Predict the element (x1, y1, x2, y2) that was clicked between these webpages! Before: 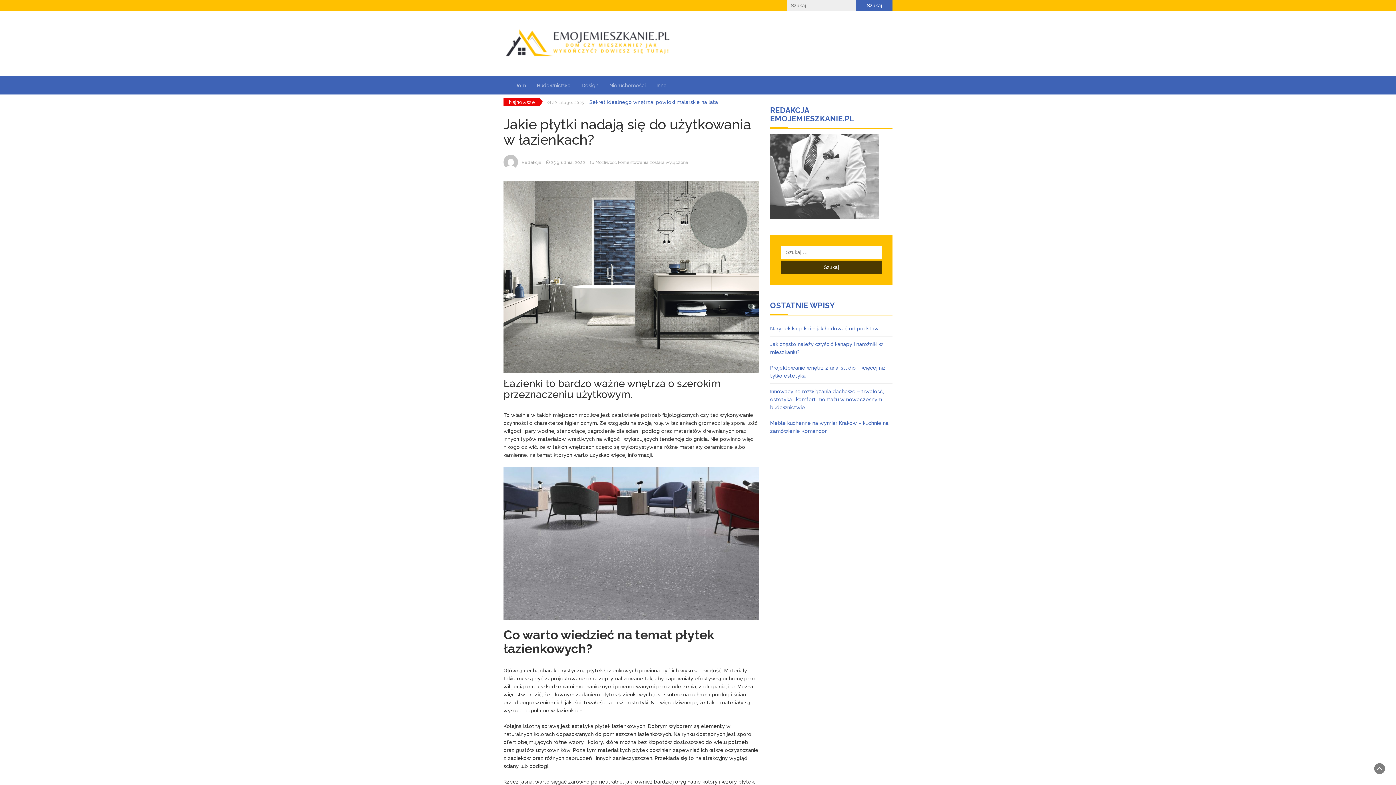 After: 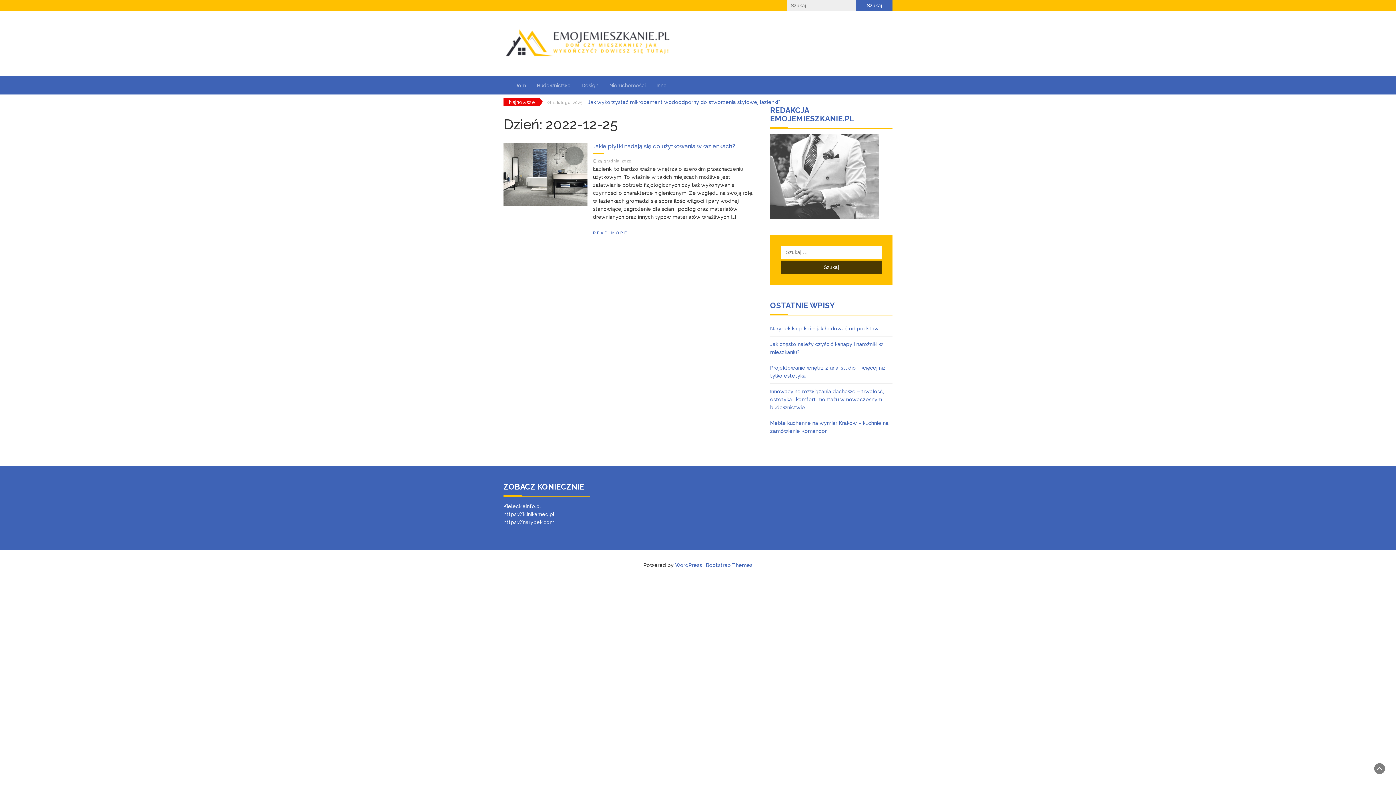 Action: bbox: (550, 160, 585, 165) label: 25 grudnia, 2022